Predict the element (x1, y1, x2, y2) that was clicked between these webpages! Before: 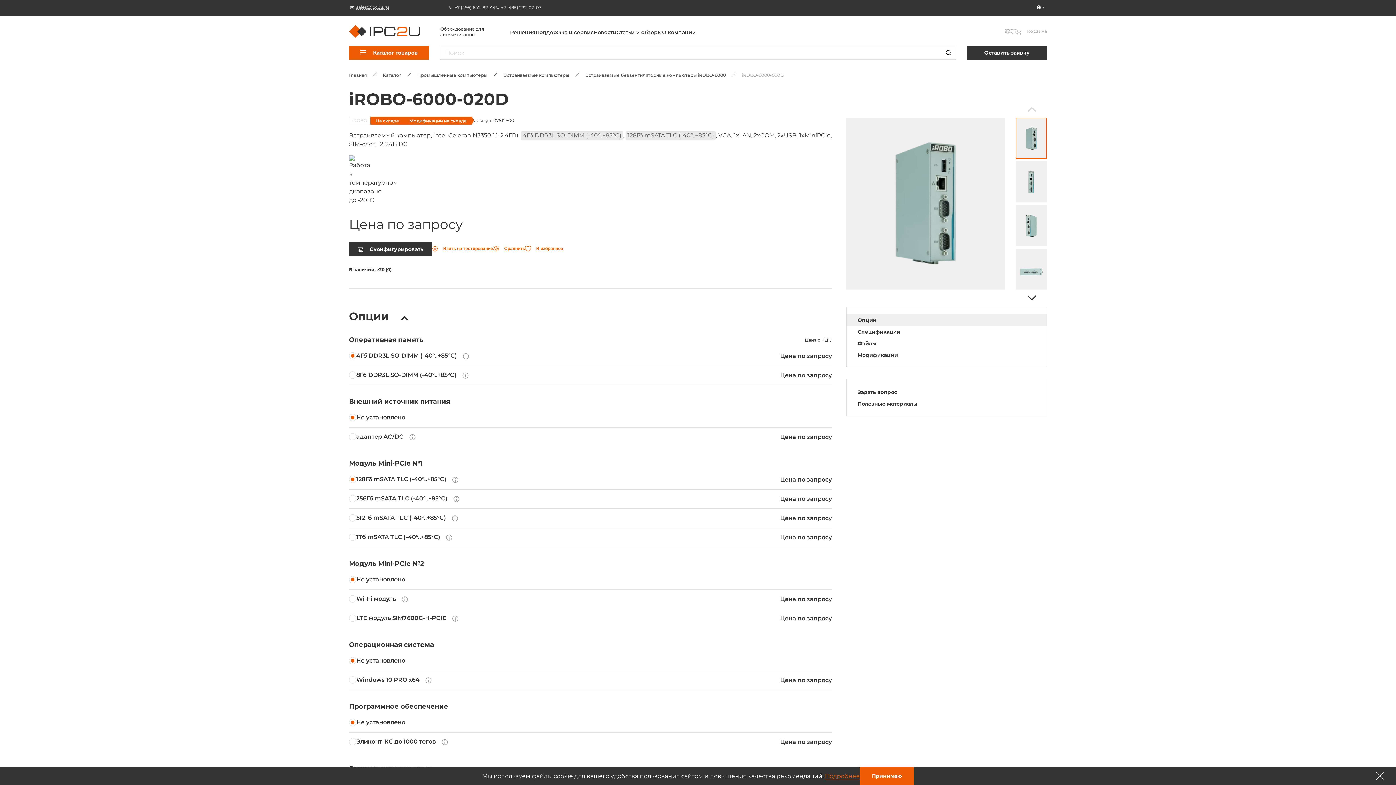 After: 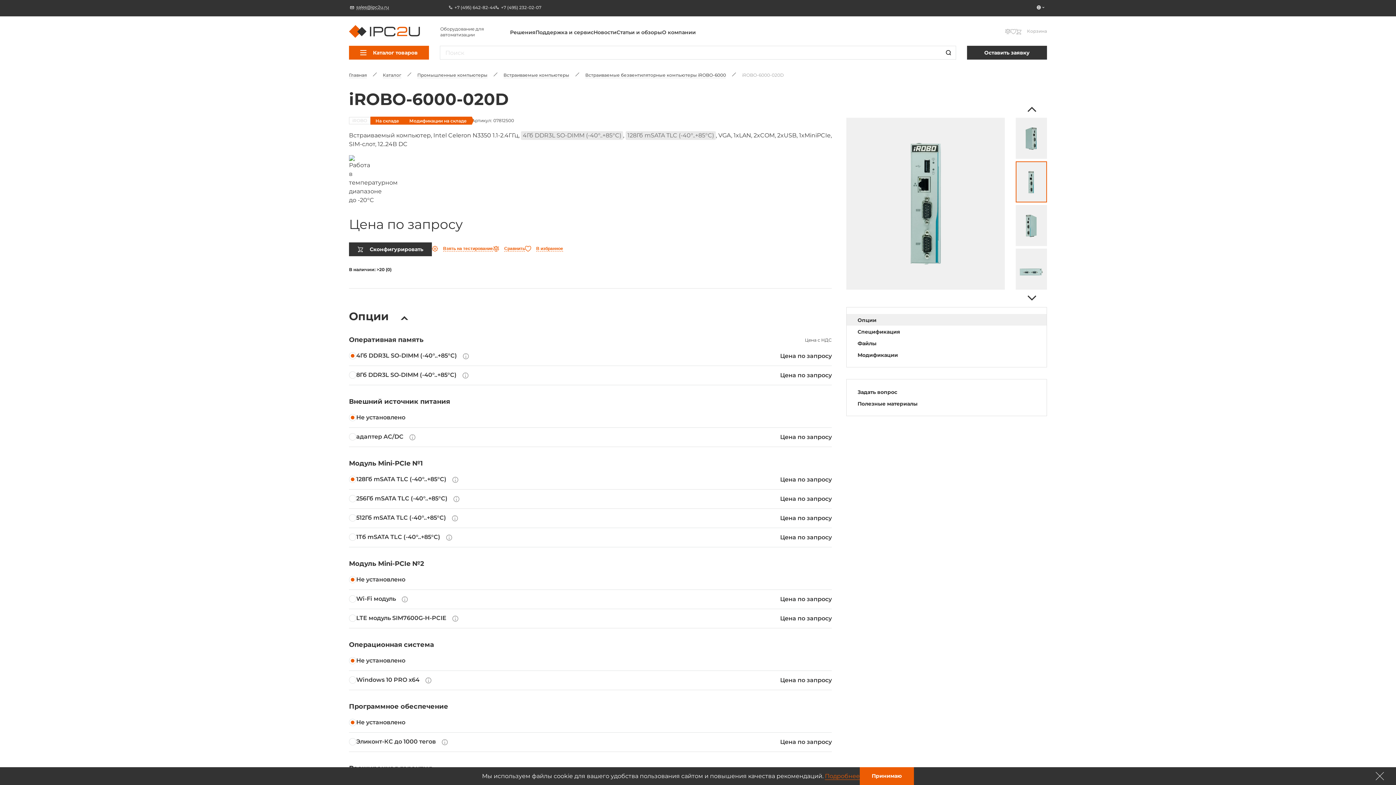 Action: bbox: (1016, 161, 1047, 202)